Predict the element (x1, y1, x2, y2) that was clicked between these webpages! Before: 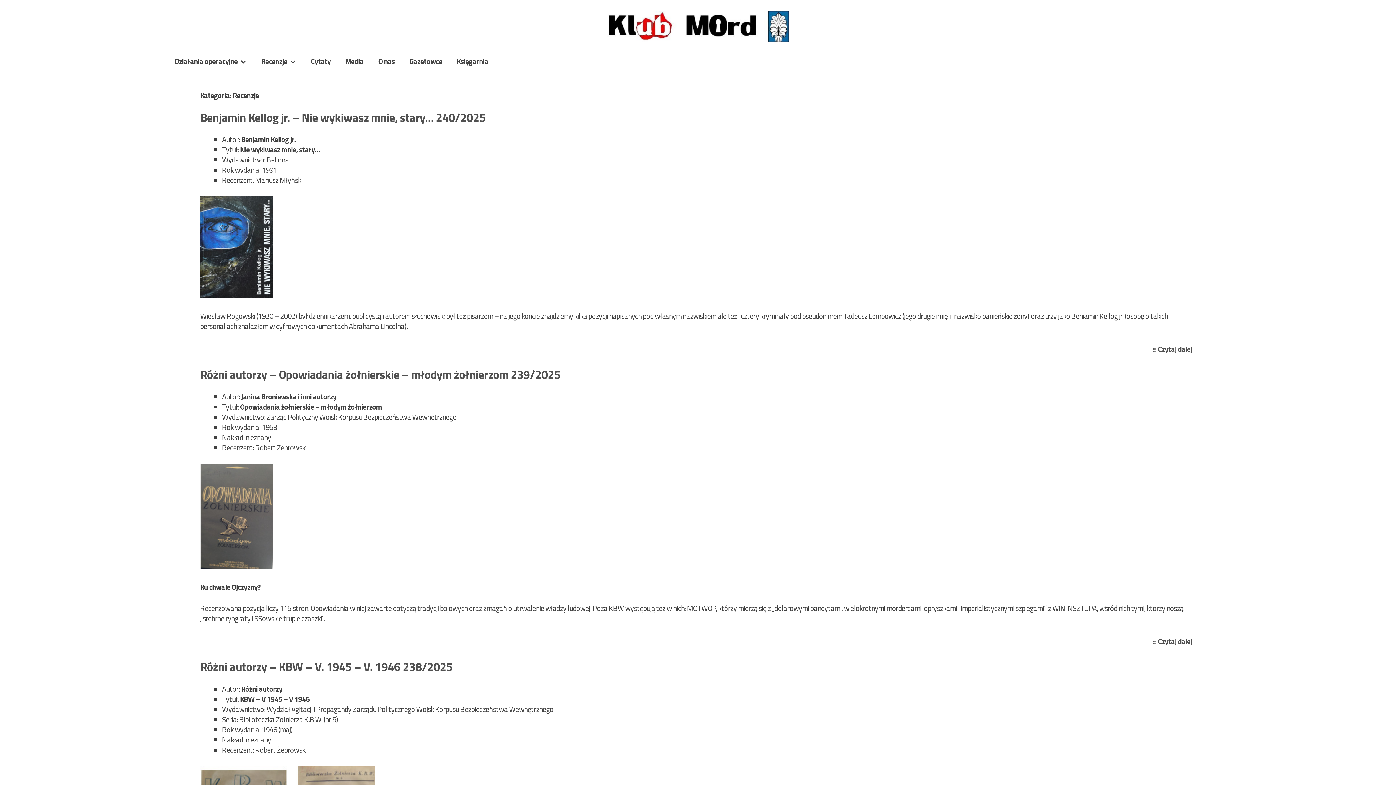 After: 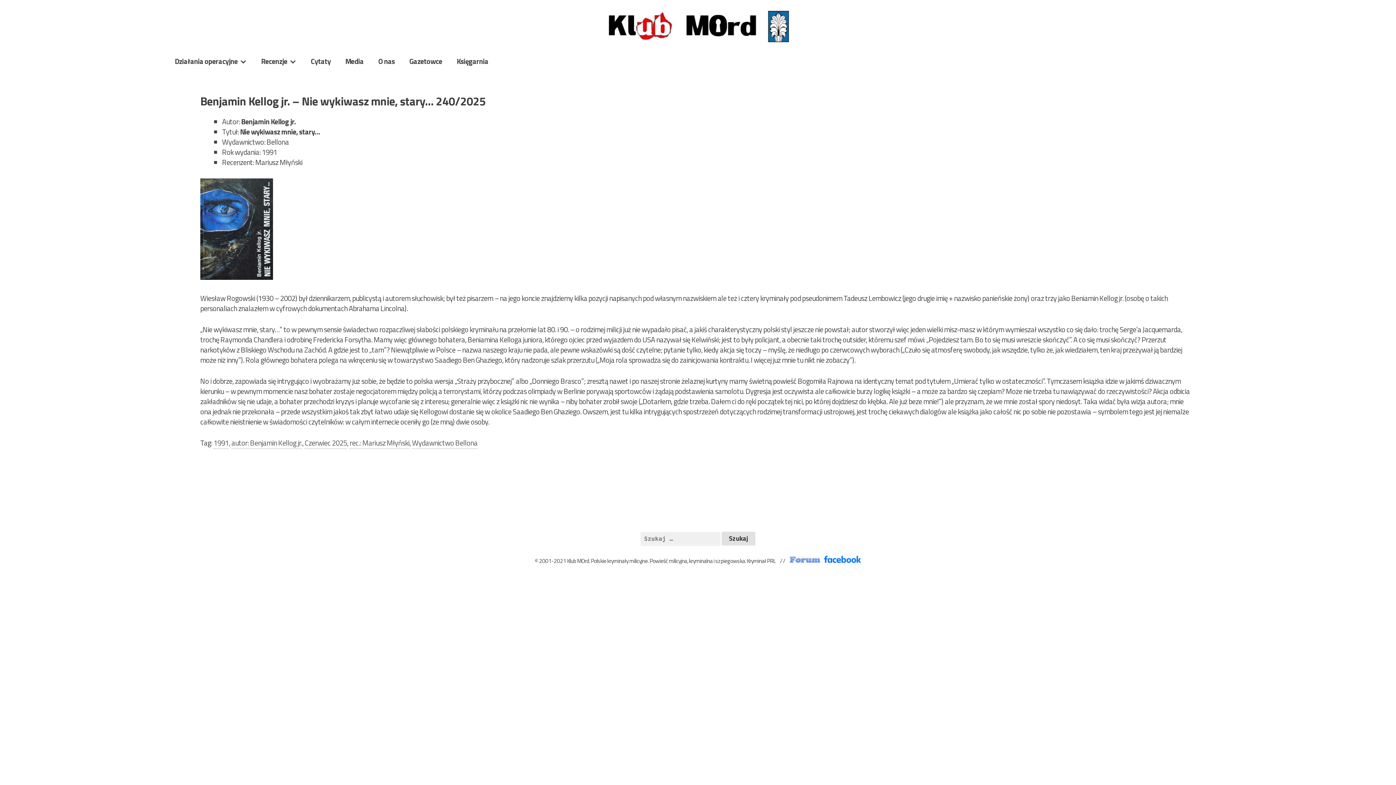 Action: bbox: (200, 108, 485, 126) label: Benjamin Kellog jr. – Nie wykiwasz mnie, stary… 240/2025